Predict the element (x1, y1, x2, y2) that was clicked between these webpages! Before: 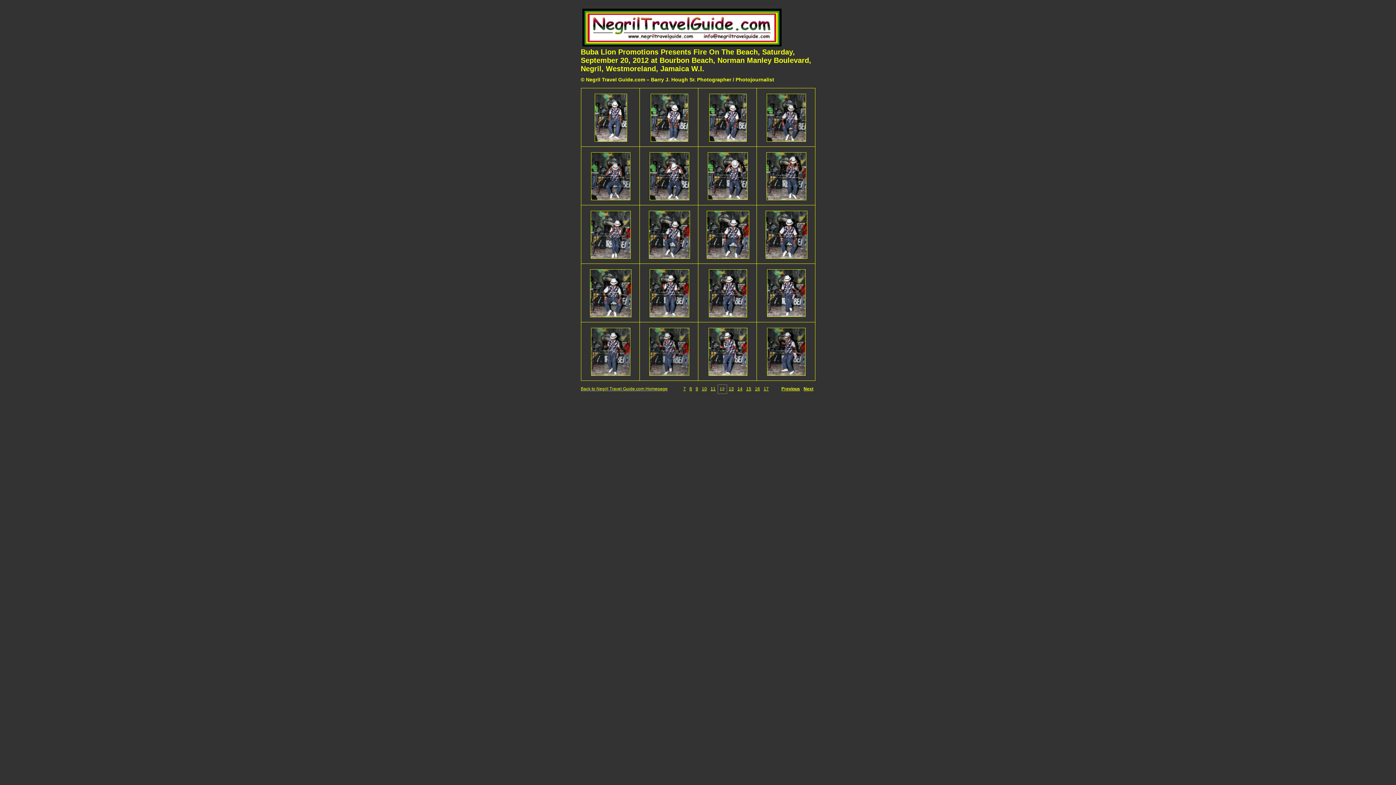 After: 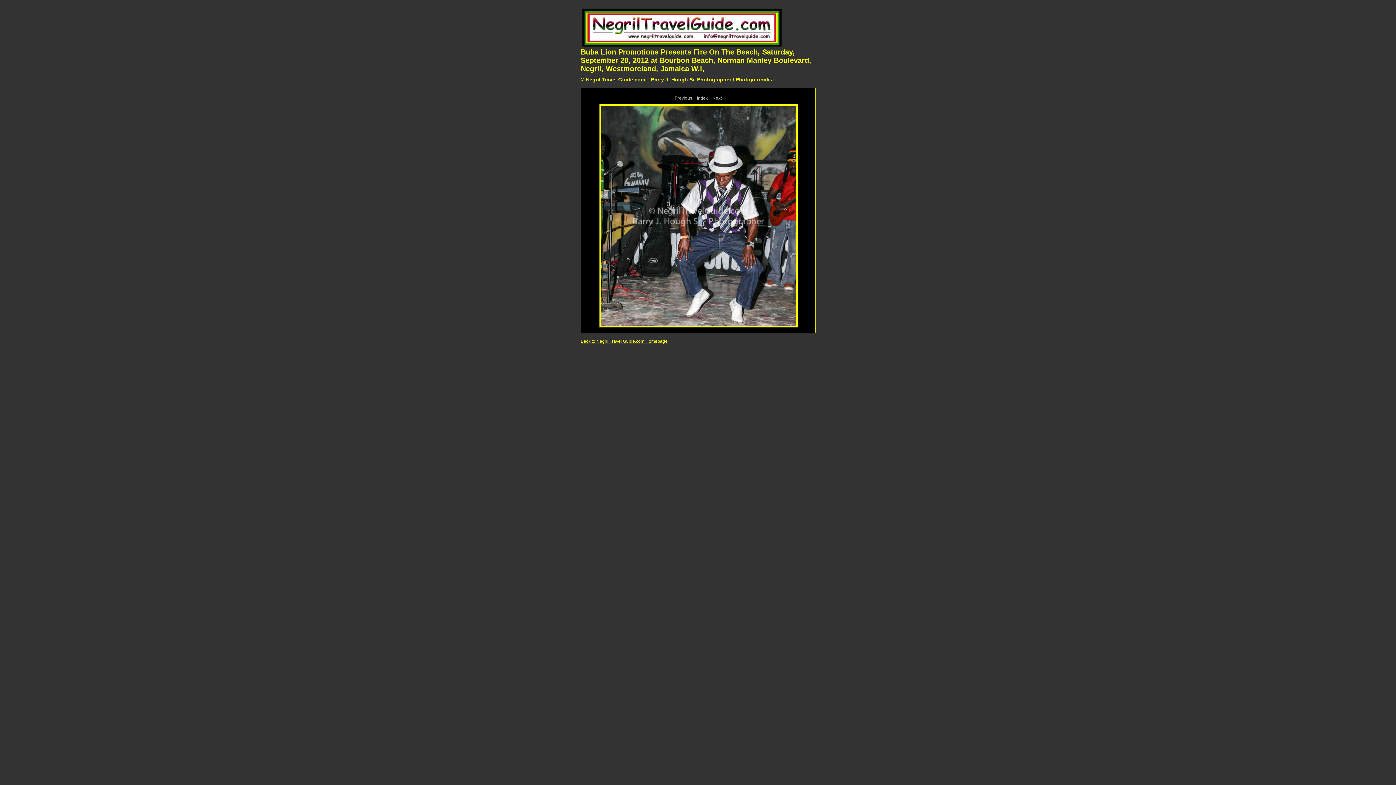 Action: bbox: (698, 210, 756, 258)